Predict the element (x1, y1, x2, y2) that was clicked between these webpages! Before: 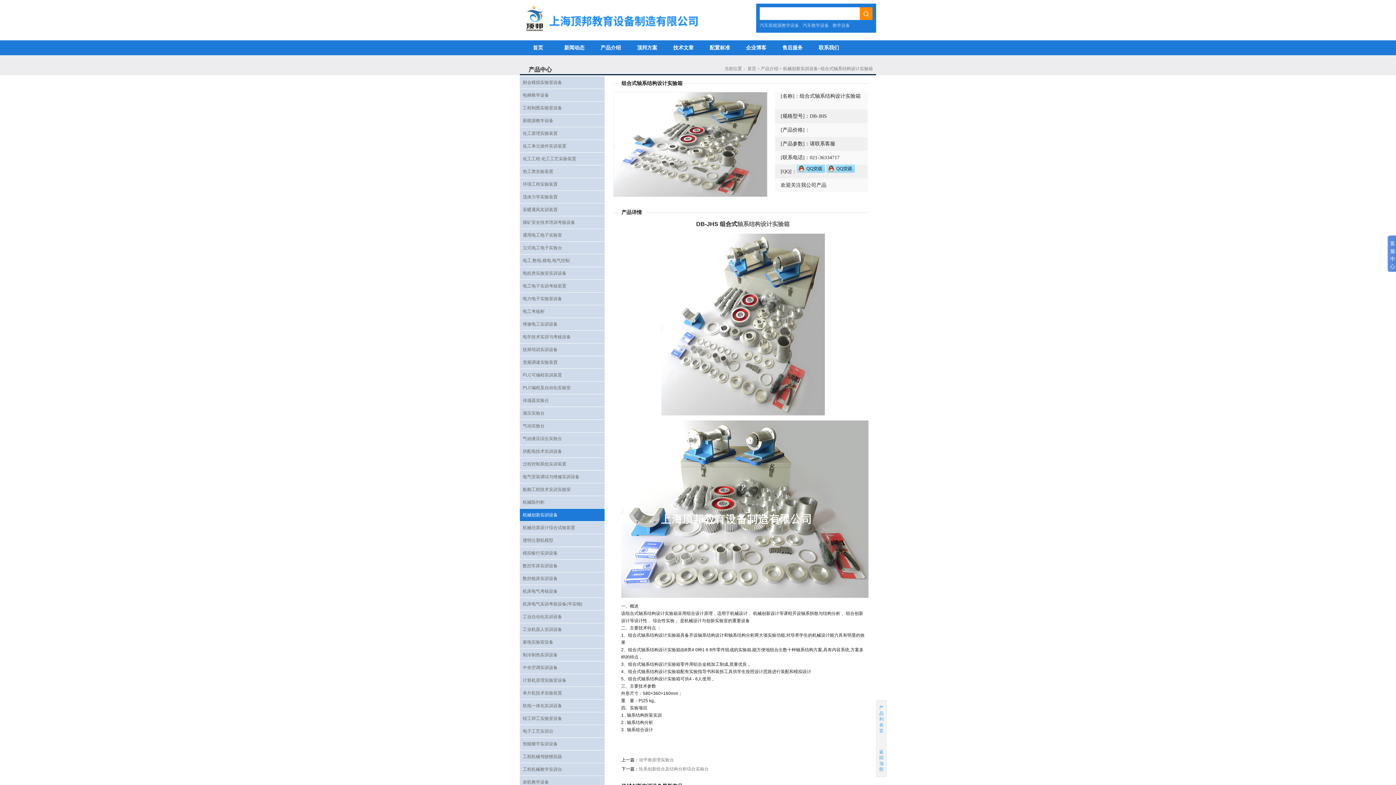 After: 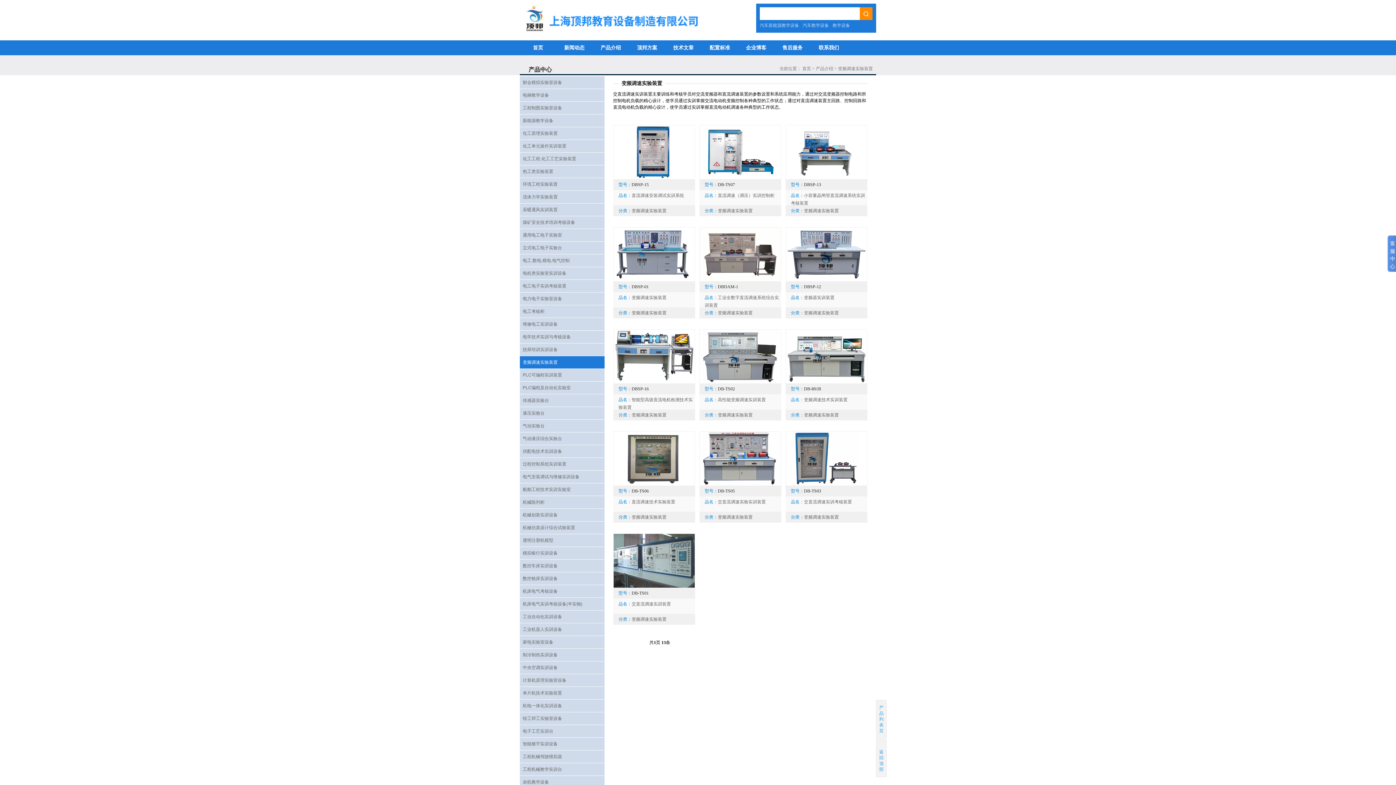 Action: bbox: (520, 356, 604, 368) label: 变频调速实验装置